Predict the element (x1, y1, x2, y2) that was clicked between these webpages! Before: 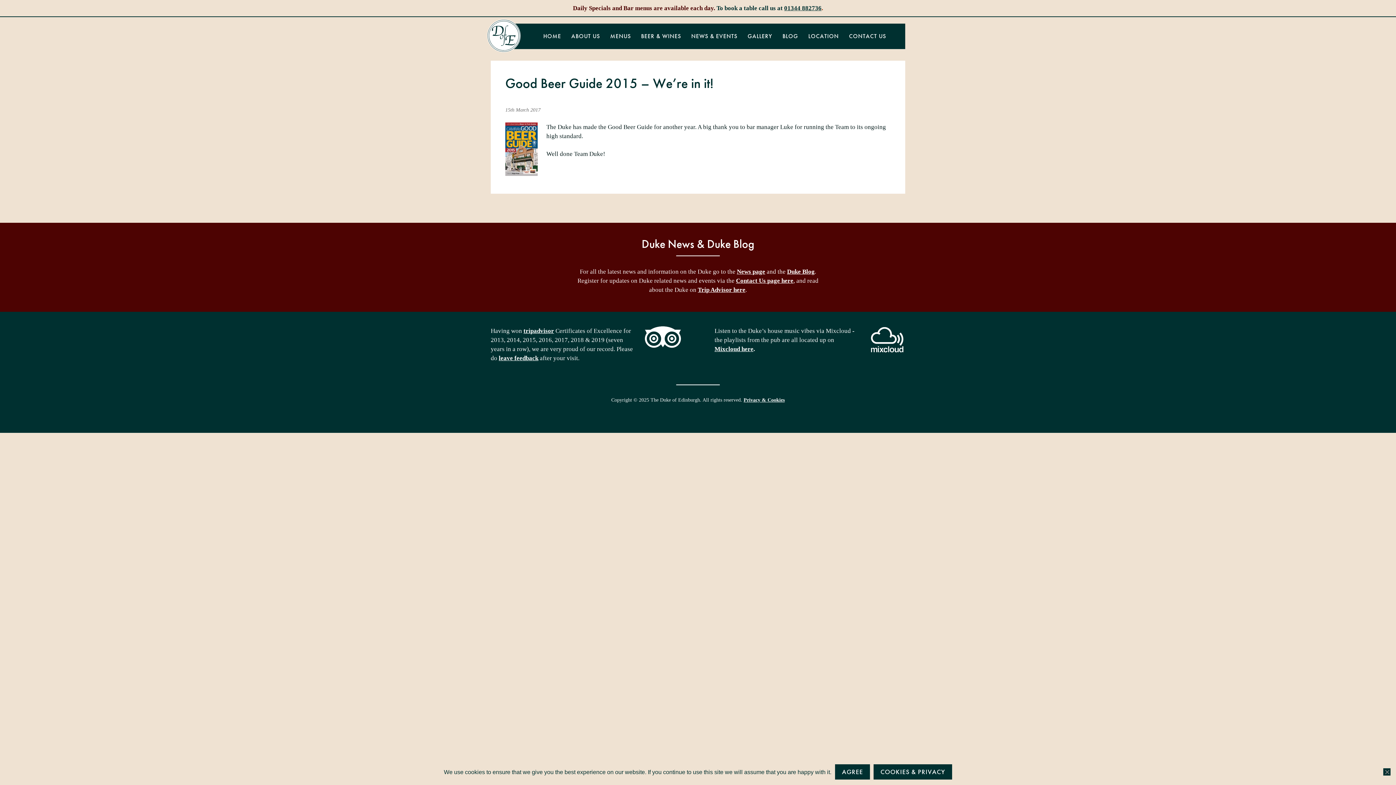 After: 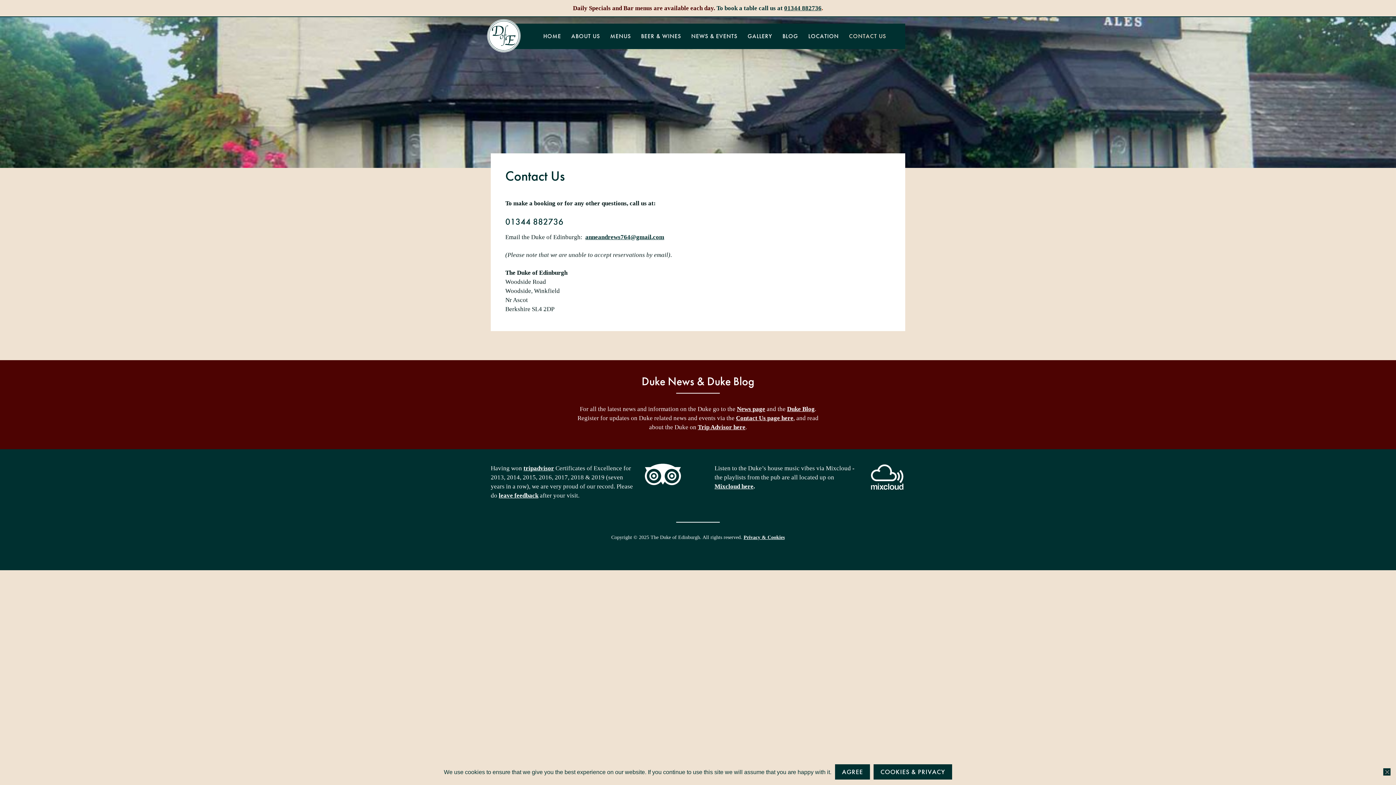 Action: bbox: (844, 23, 890, 49) label: CONTACT US